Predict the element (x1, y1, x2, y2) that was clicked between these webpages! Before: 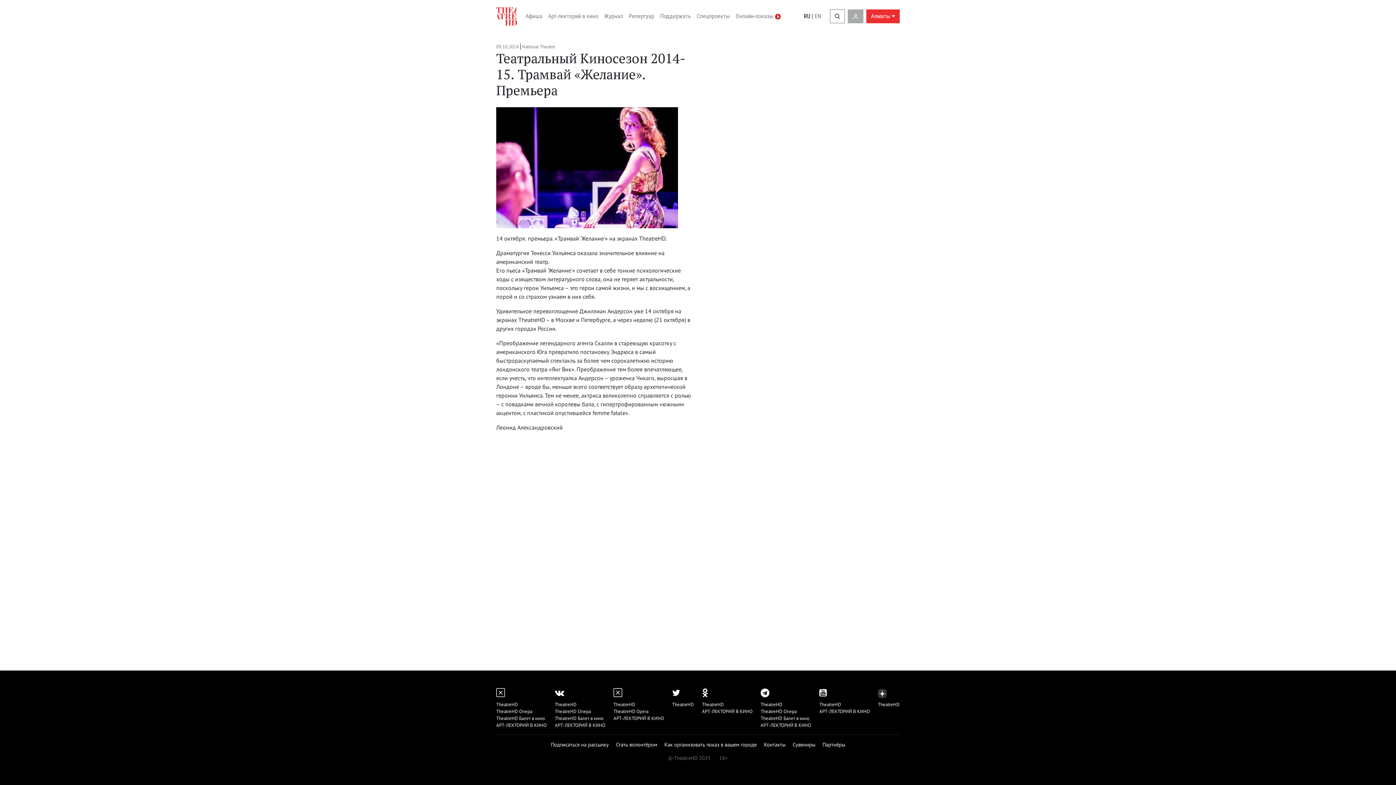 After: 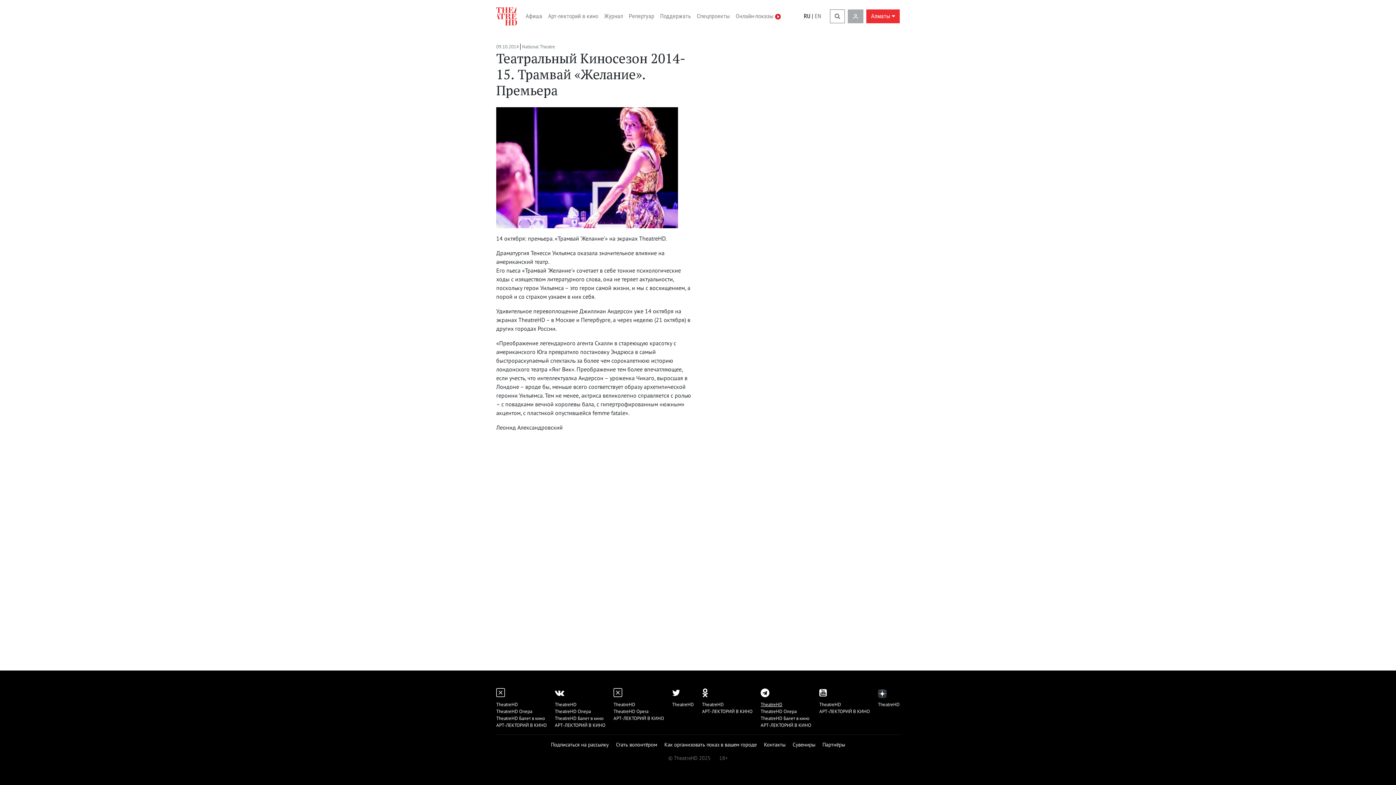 Action: label: TheatreHD bbox: (760, 701, 782, 708)